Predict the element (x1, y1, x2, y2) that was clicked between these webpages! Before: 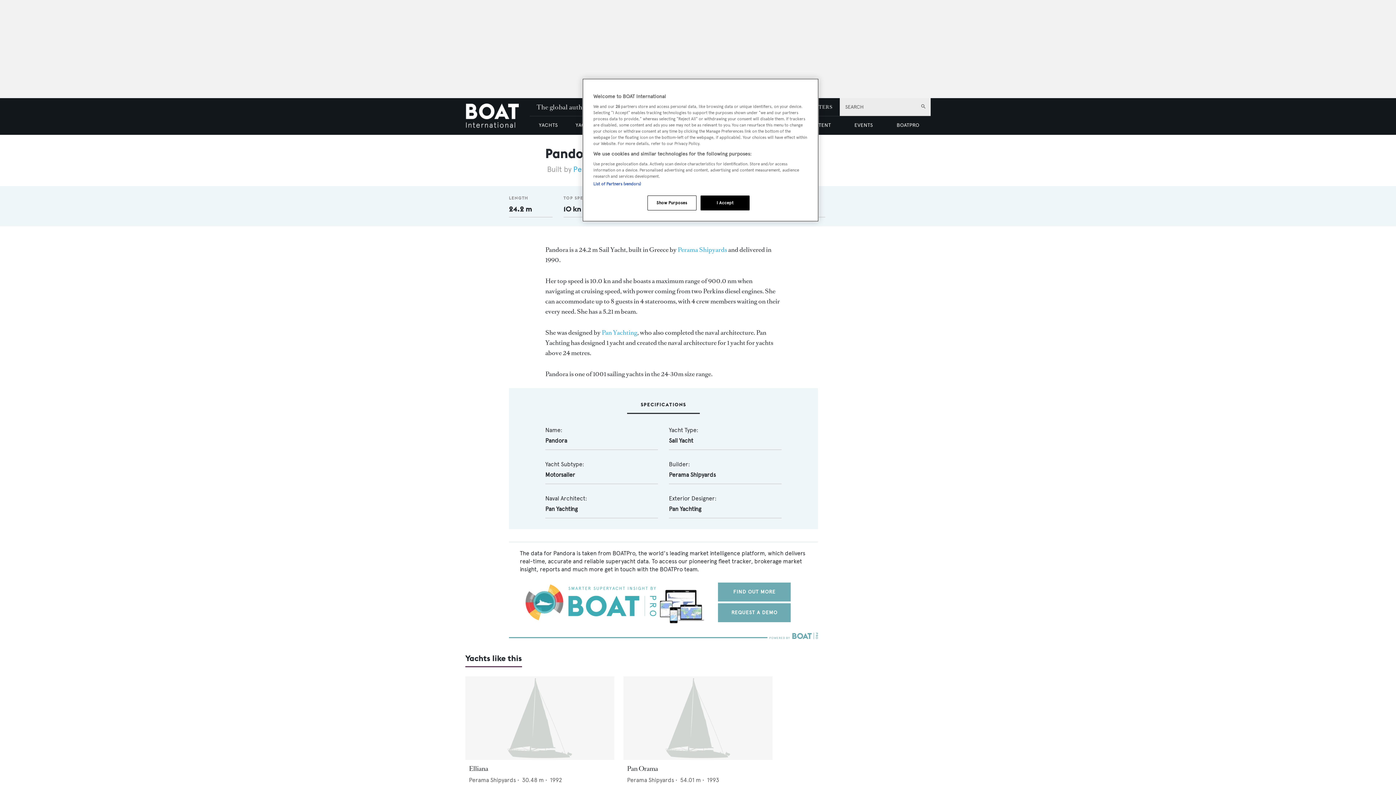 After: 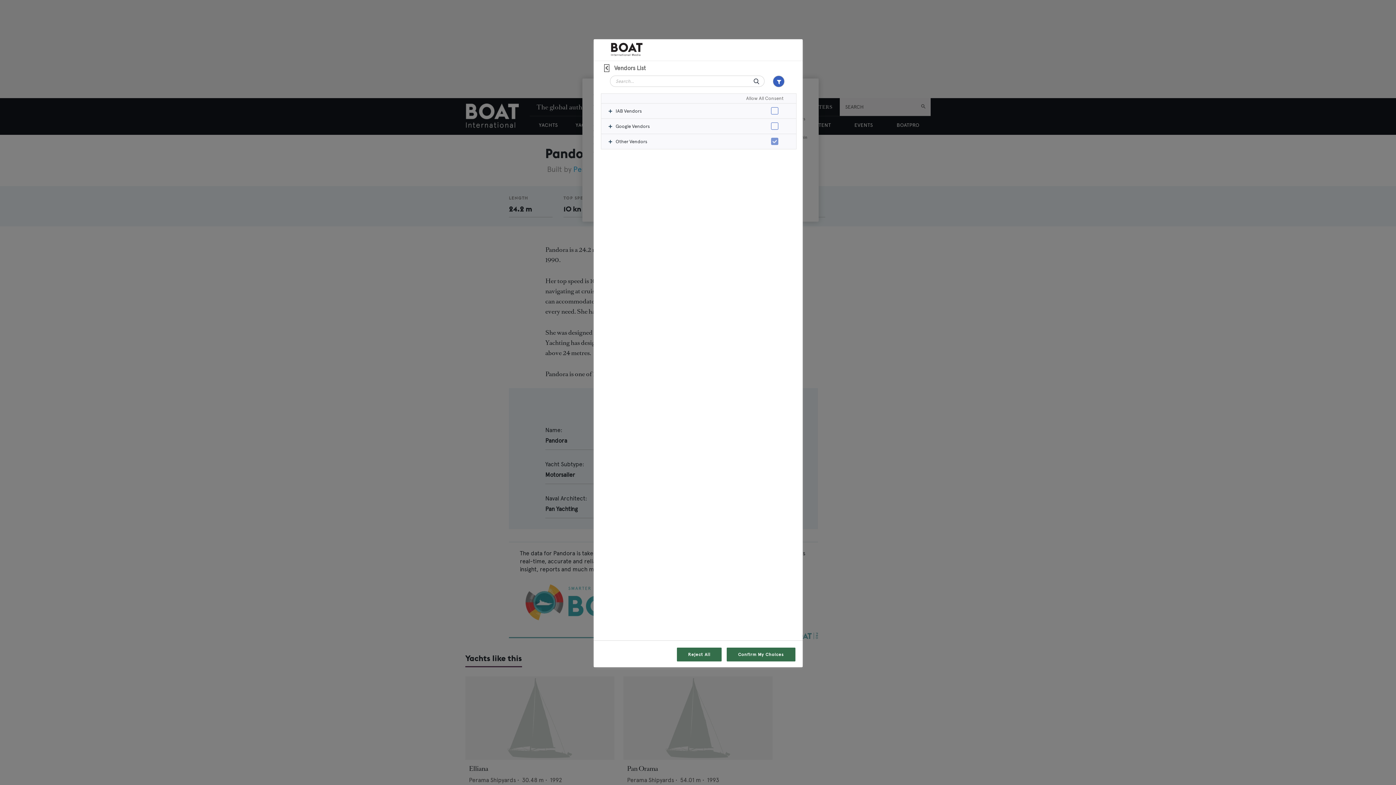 Action: bbox: (593, 181, 641, 186) label: List of Partners (vendors)